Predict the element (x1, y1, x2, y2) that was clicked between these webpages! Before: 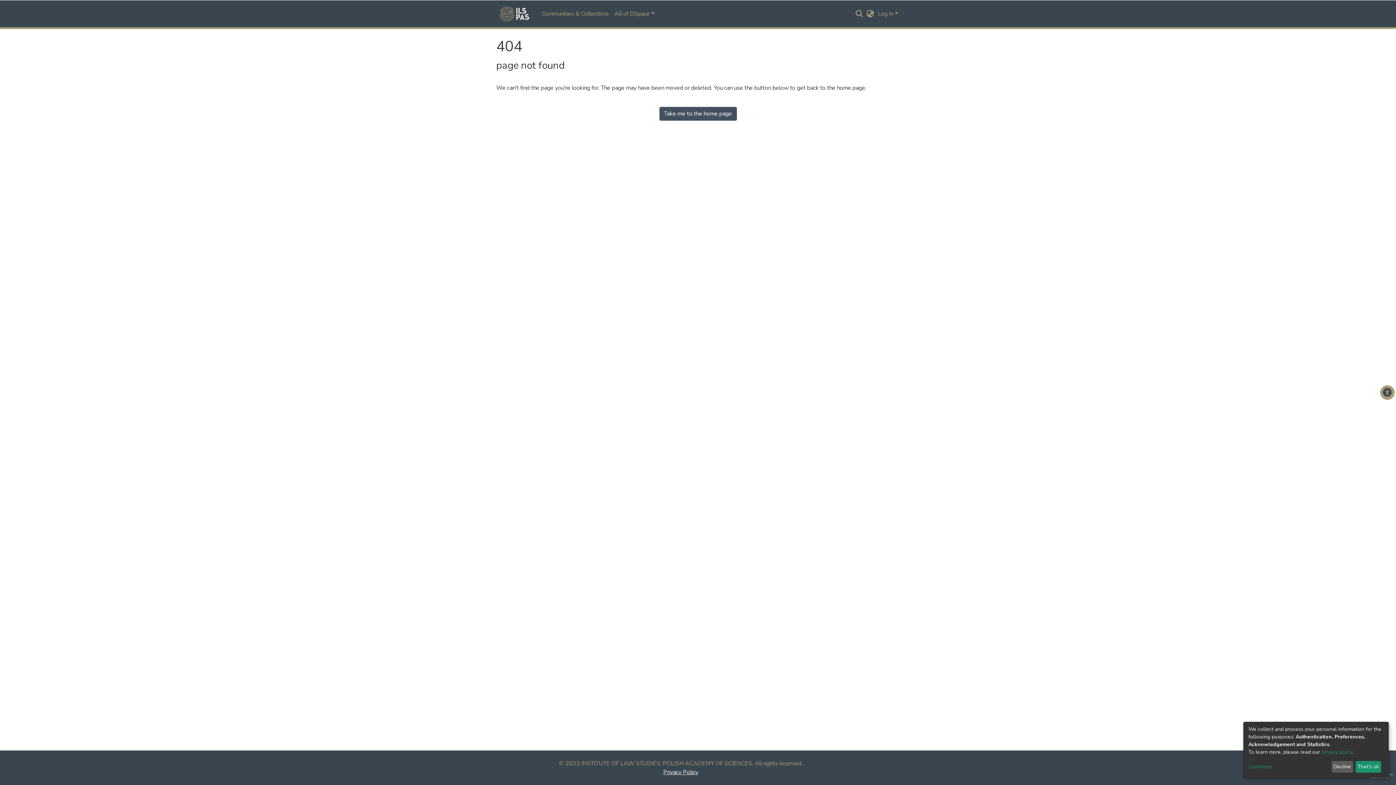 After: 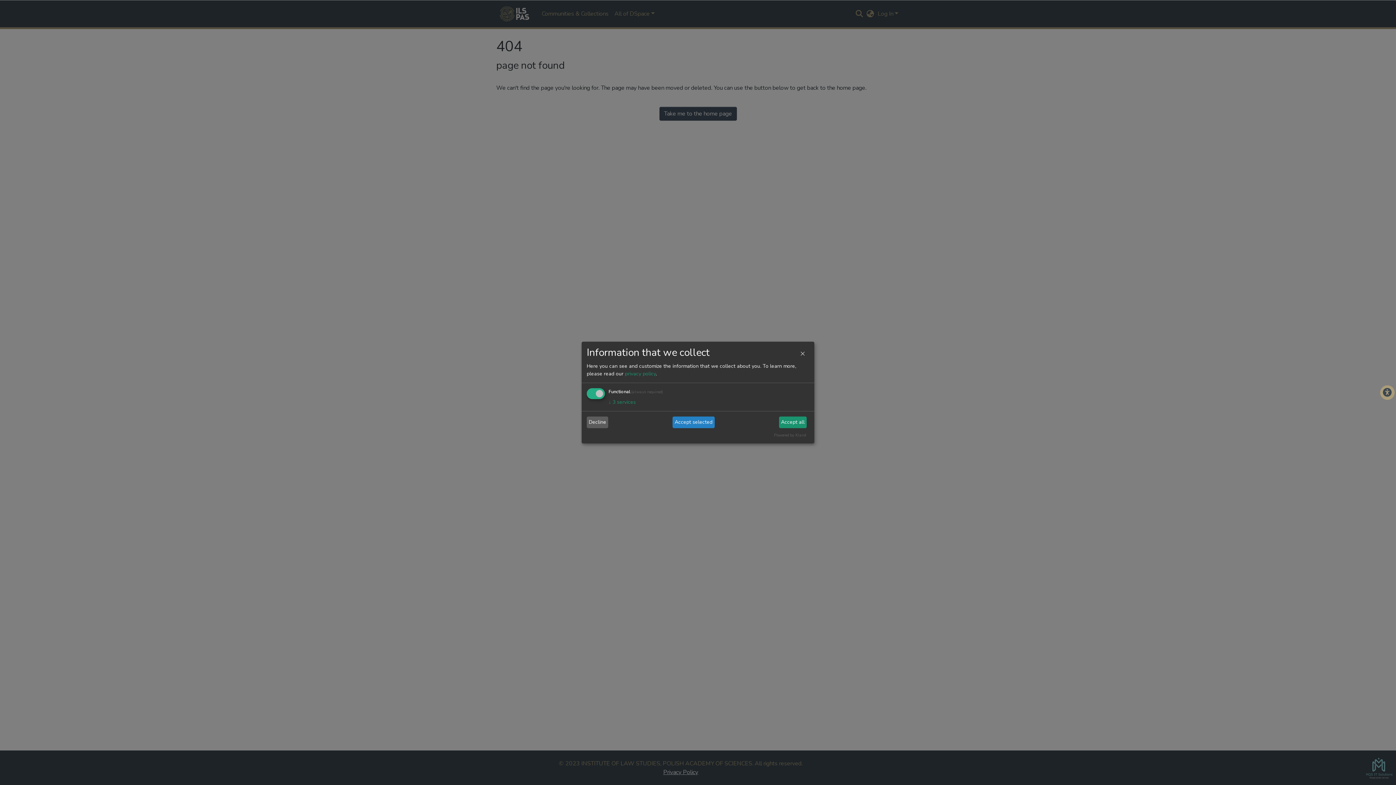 Action: bbox: (1248, 763, 1329, 771) label: Customize